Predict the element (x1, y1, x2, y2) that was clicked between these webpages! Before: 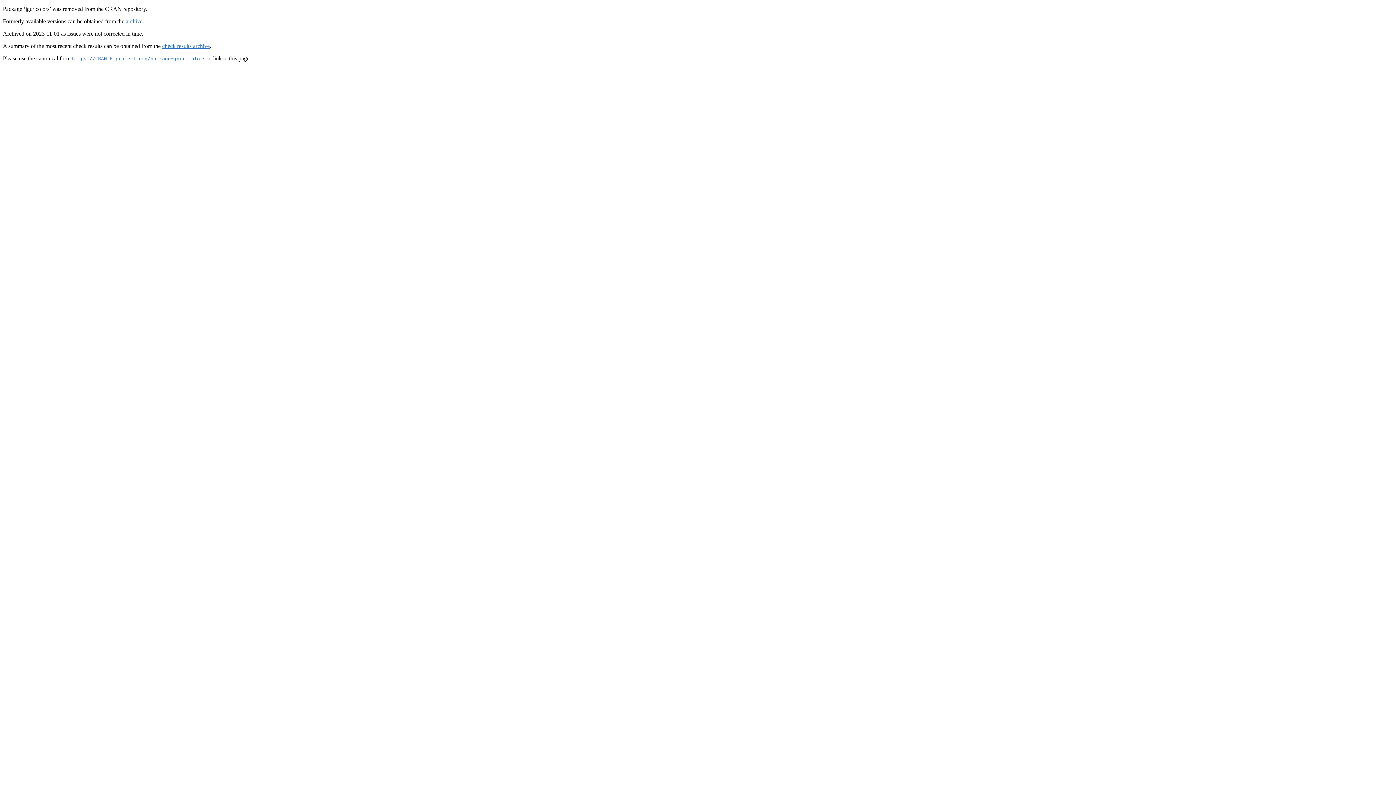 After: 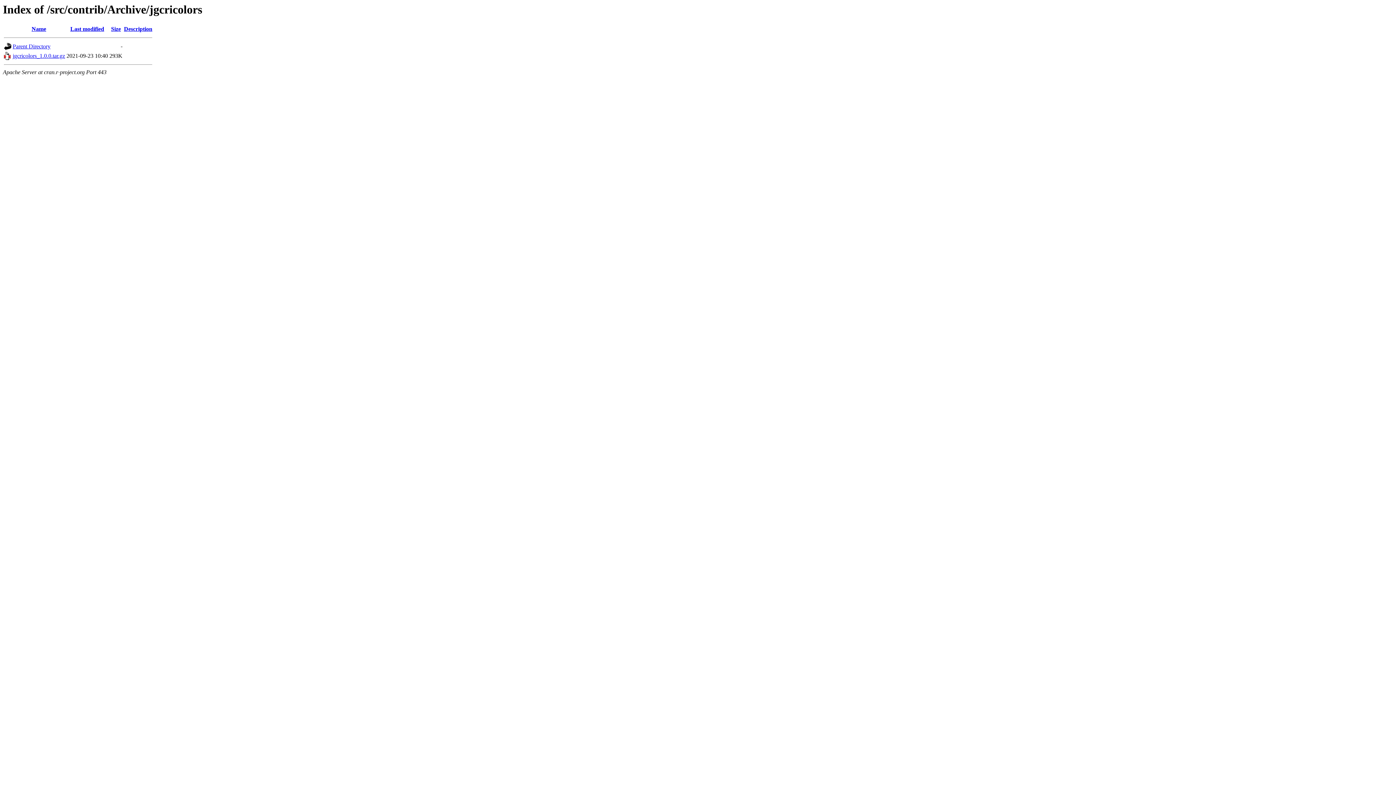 Action: label: archive bbox: (125, 18, 142, 24)